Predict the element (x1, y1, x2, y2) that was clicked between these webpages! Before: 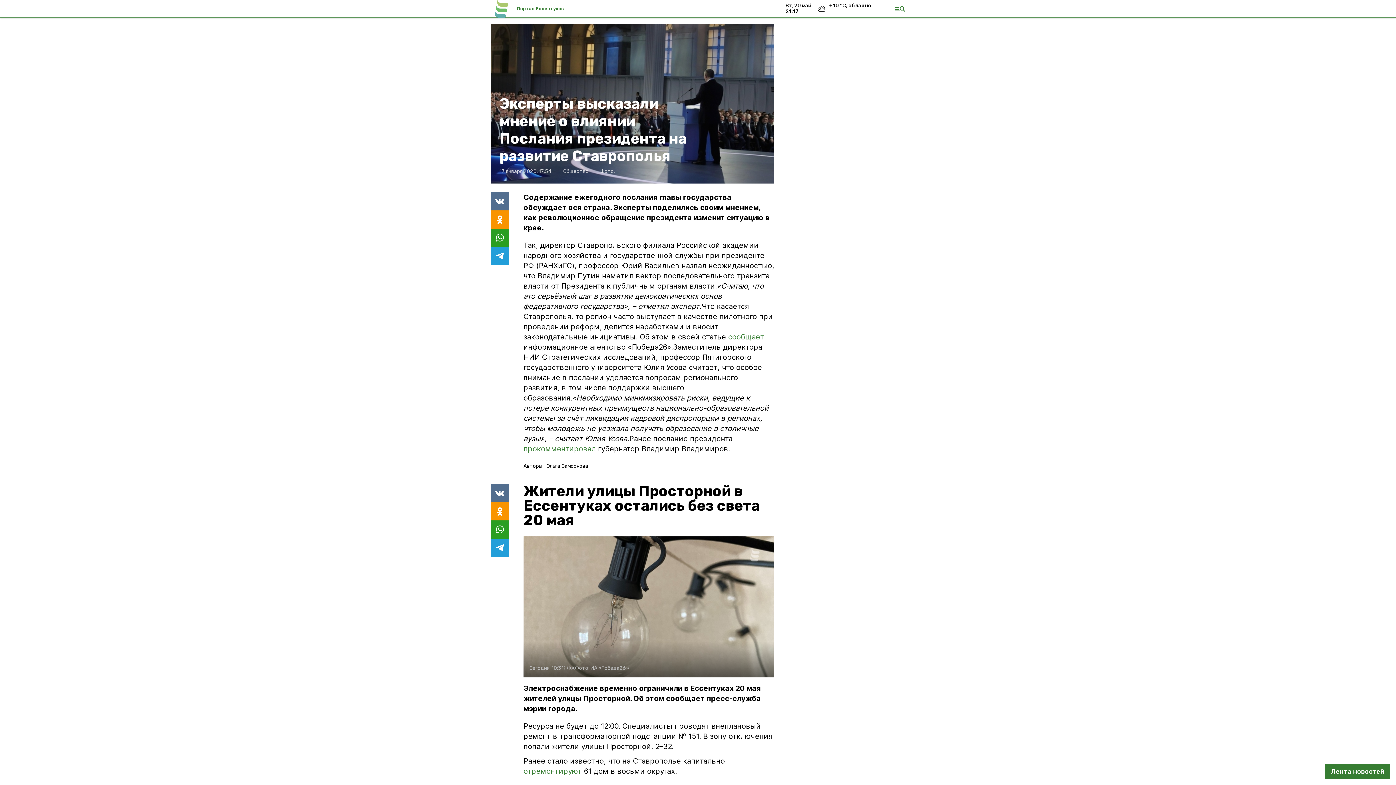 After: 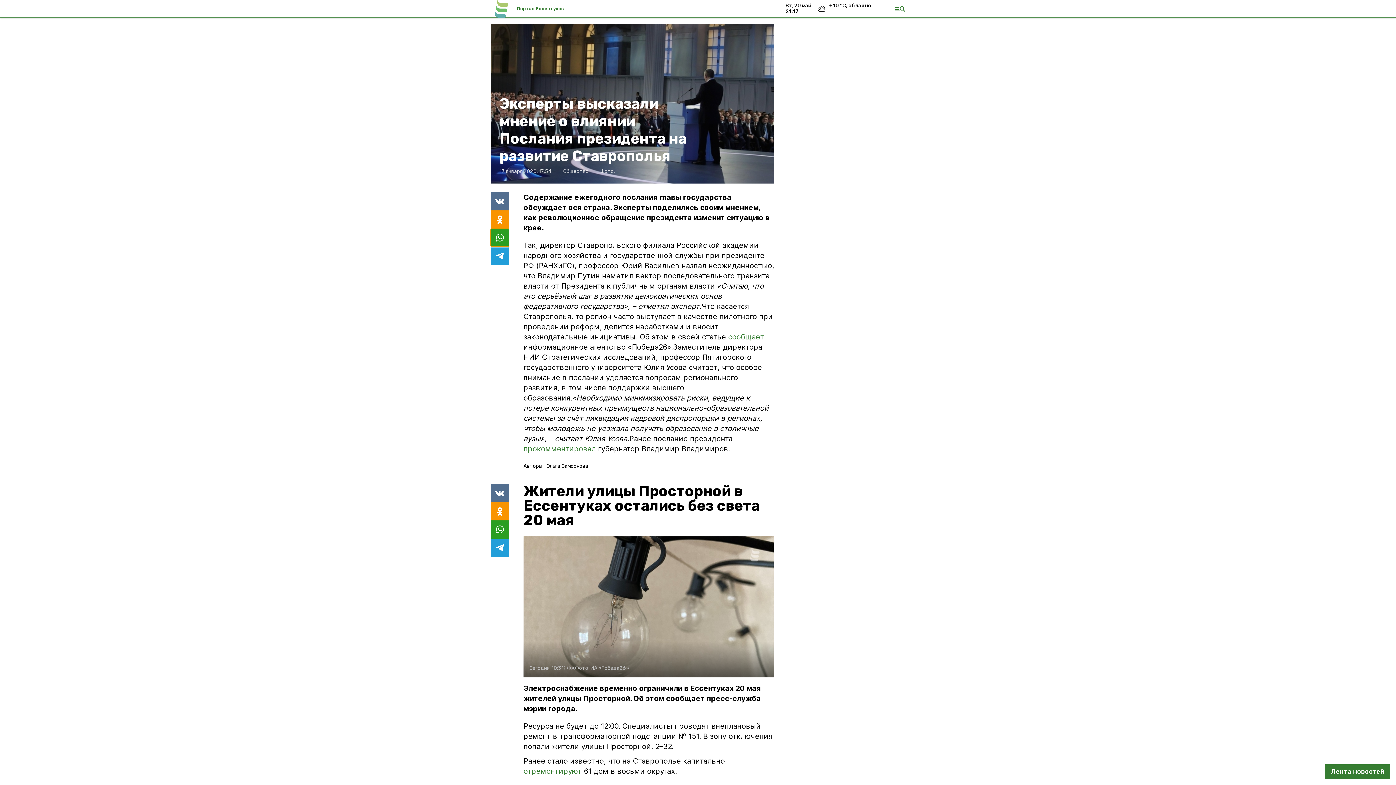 Action: bbox: (490, 228, 509, 246)